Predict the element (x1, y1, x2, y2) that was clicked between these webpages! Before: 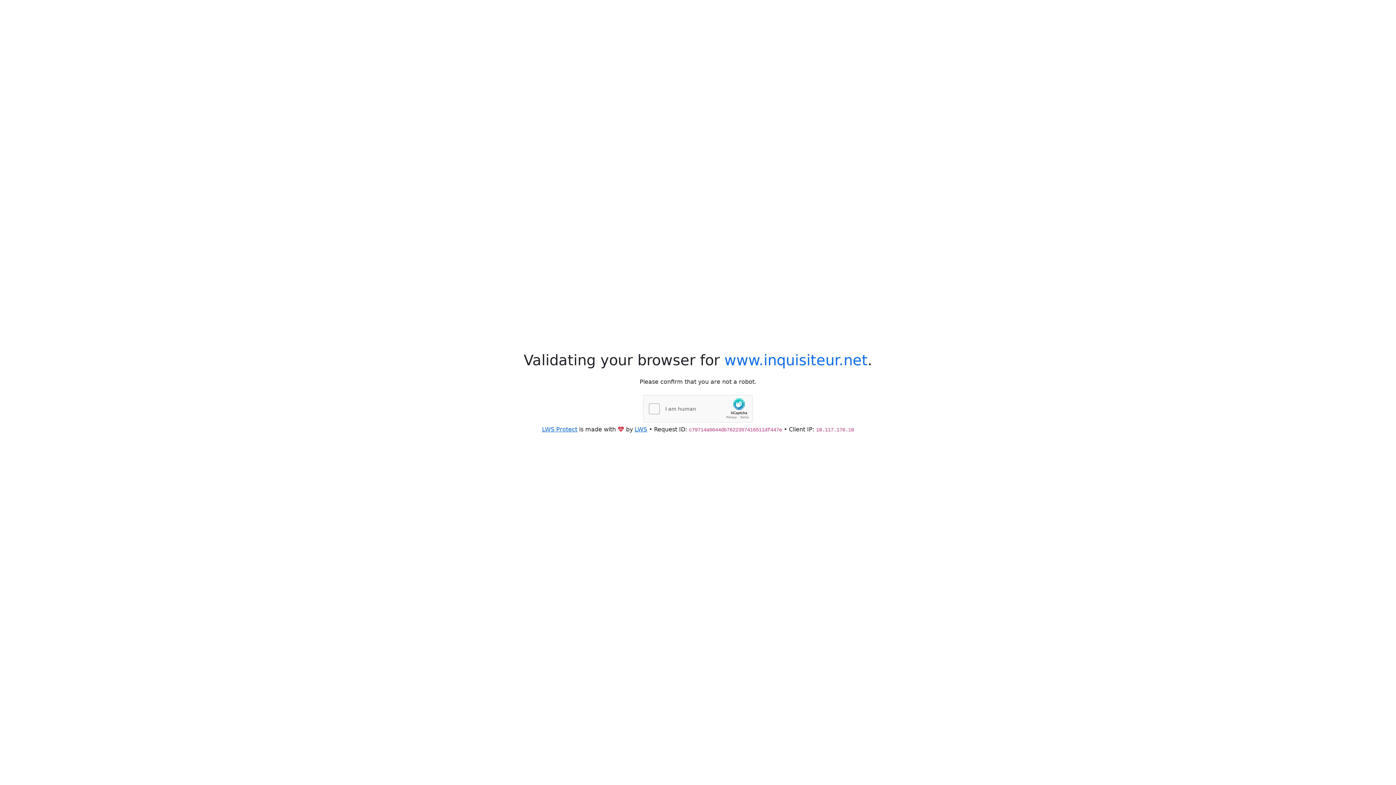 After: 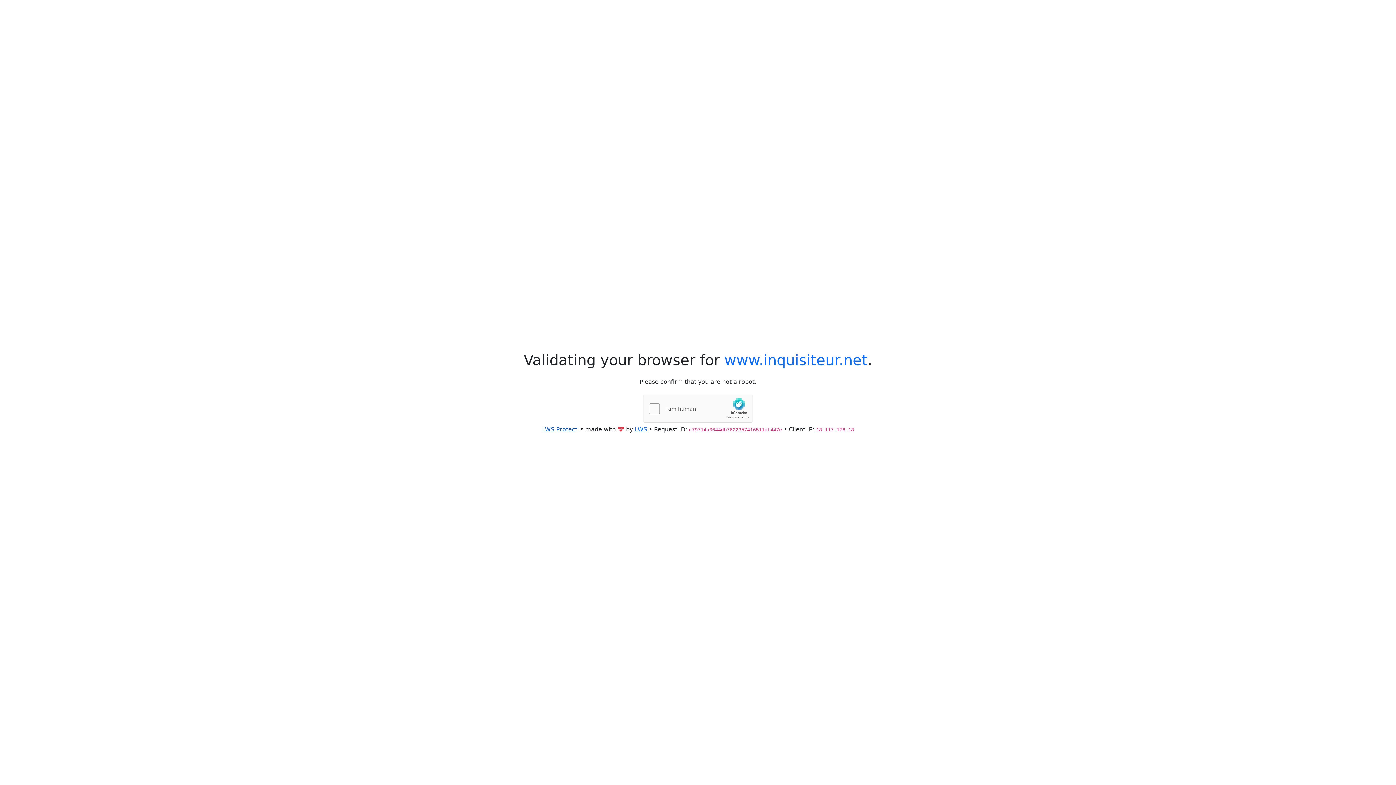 Action: bbox: (542, 426, 577, 432) label: LWS Protect